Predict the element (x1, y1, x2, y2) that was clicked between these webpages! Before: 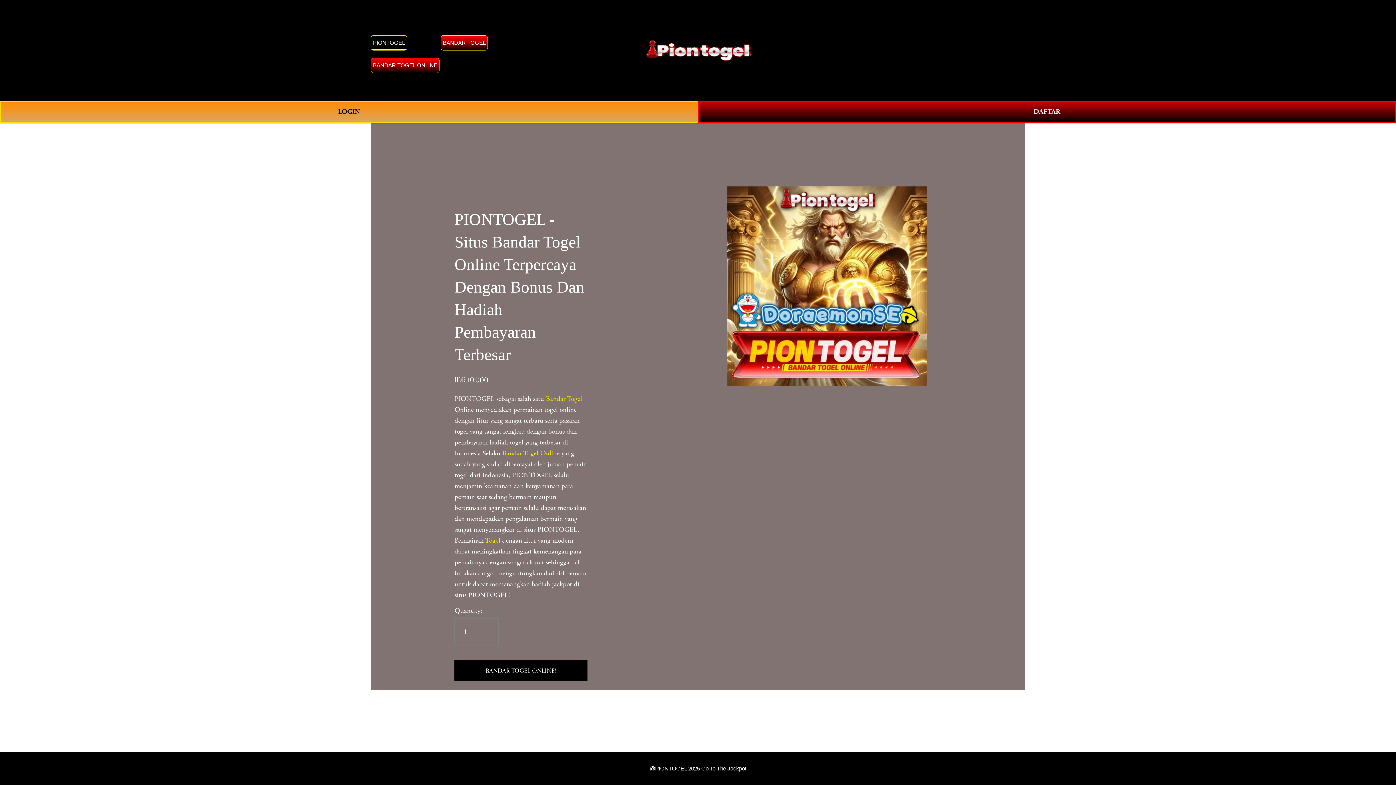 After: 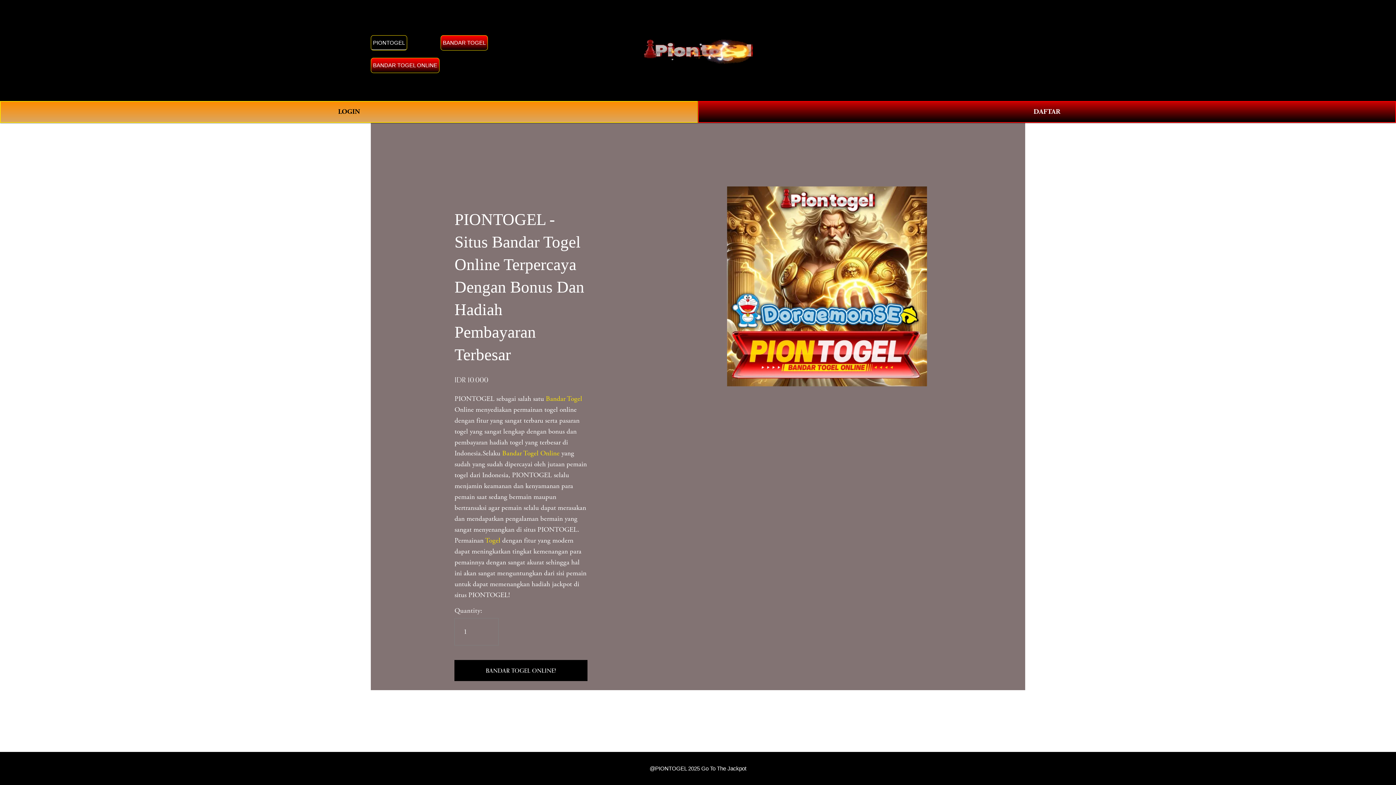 Action: bbox: (440, 35, 488, 50) label: BANDAR TOGEL